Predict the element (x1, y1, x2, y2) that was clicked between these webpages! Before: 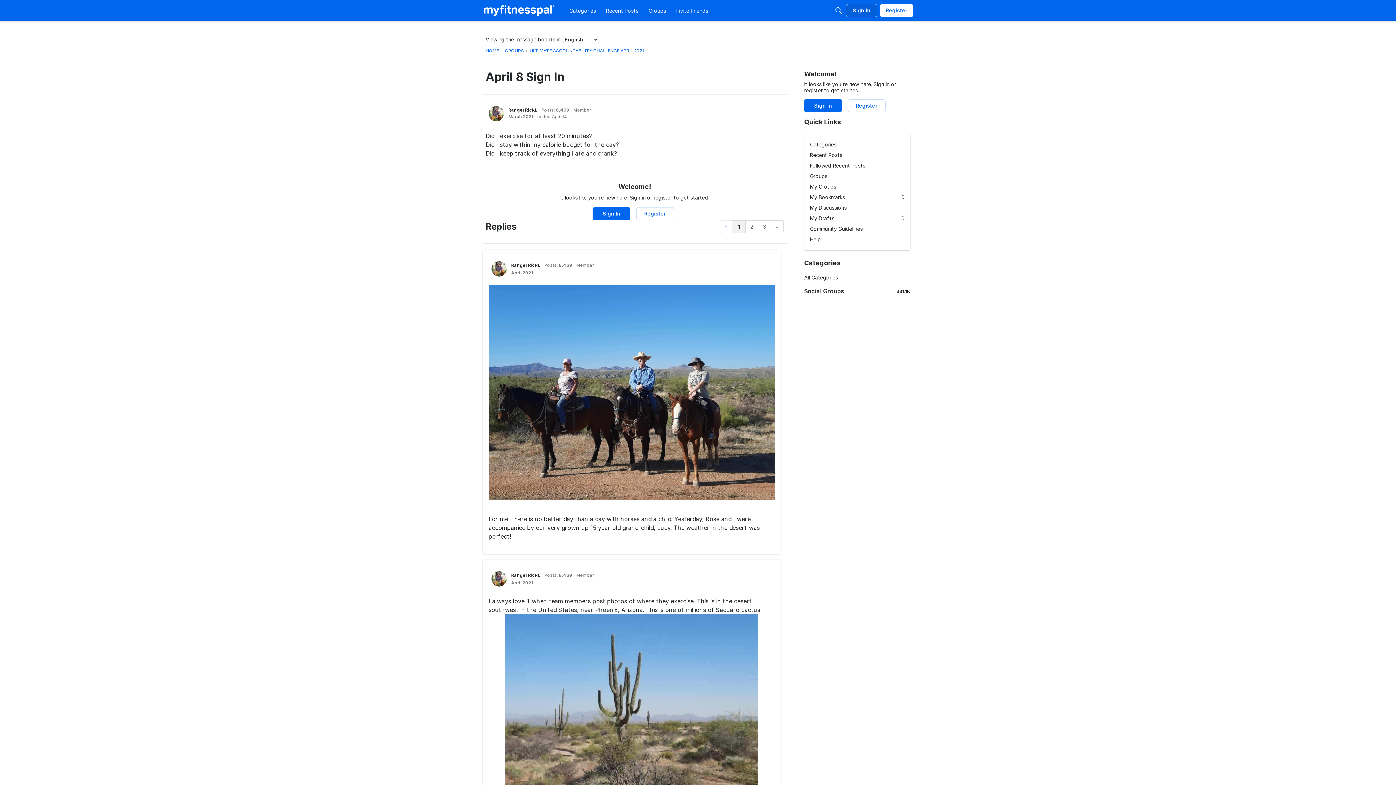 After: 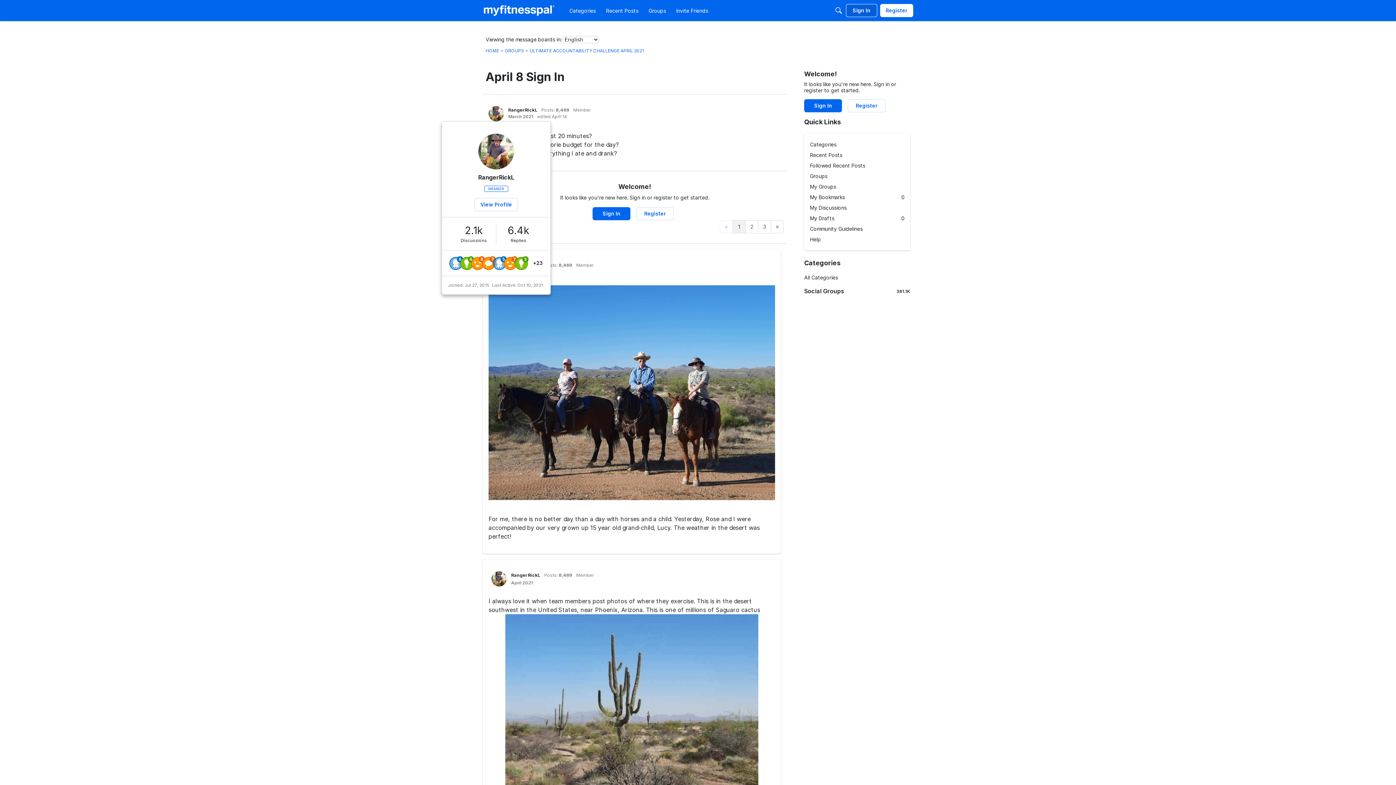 Action: bbox: (488, 106, 504, 121) label: User: "RangerRickL"